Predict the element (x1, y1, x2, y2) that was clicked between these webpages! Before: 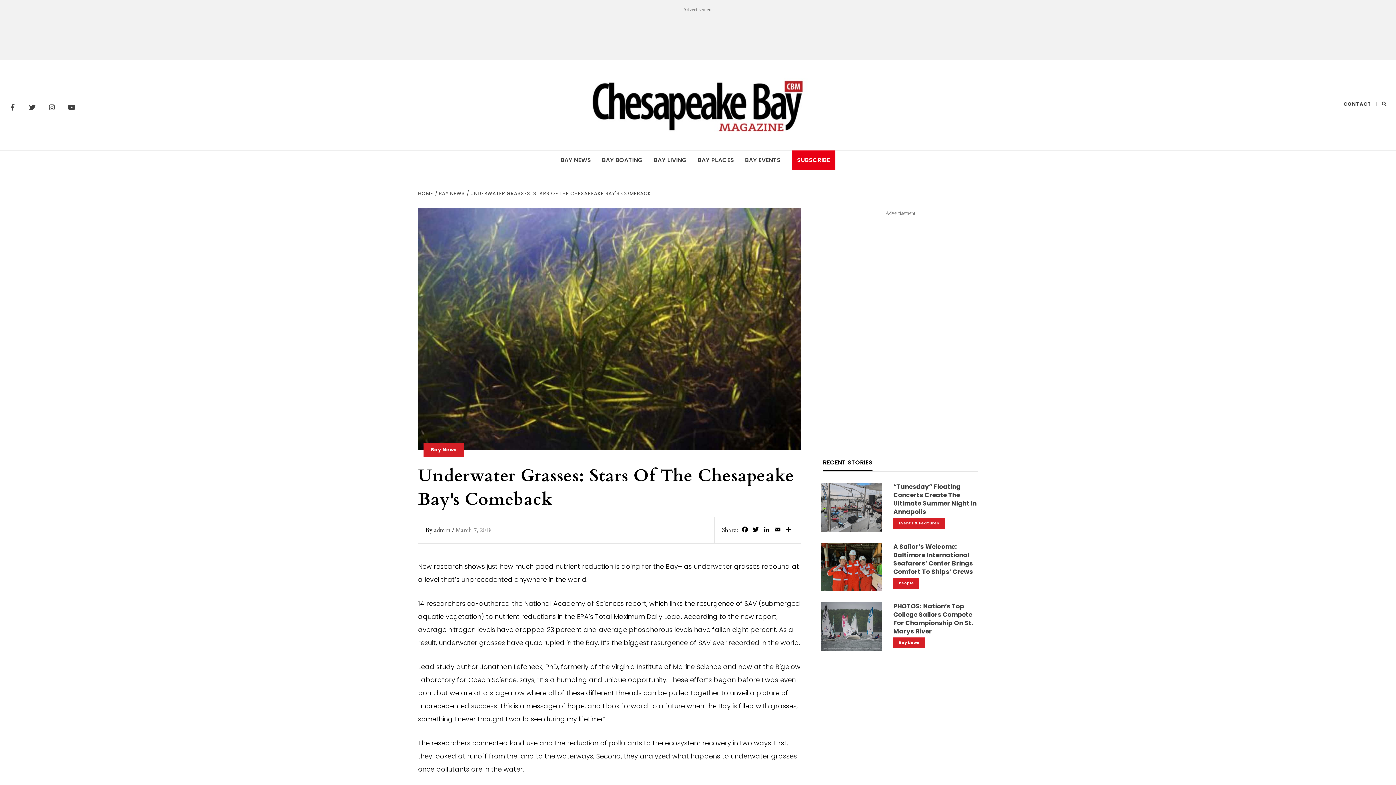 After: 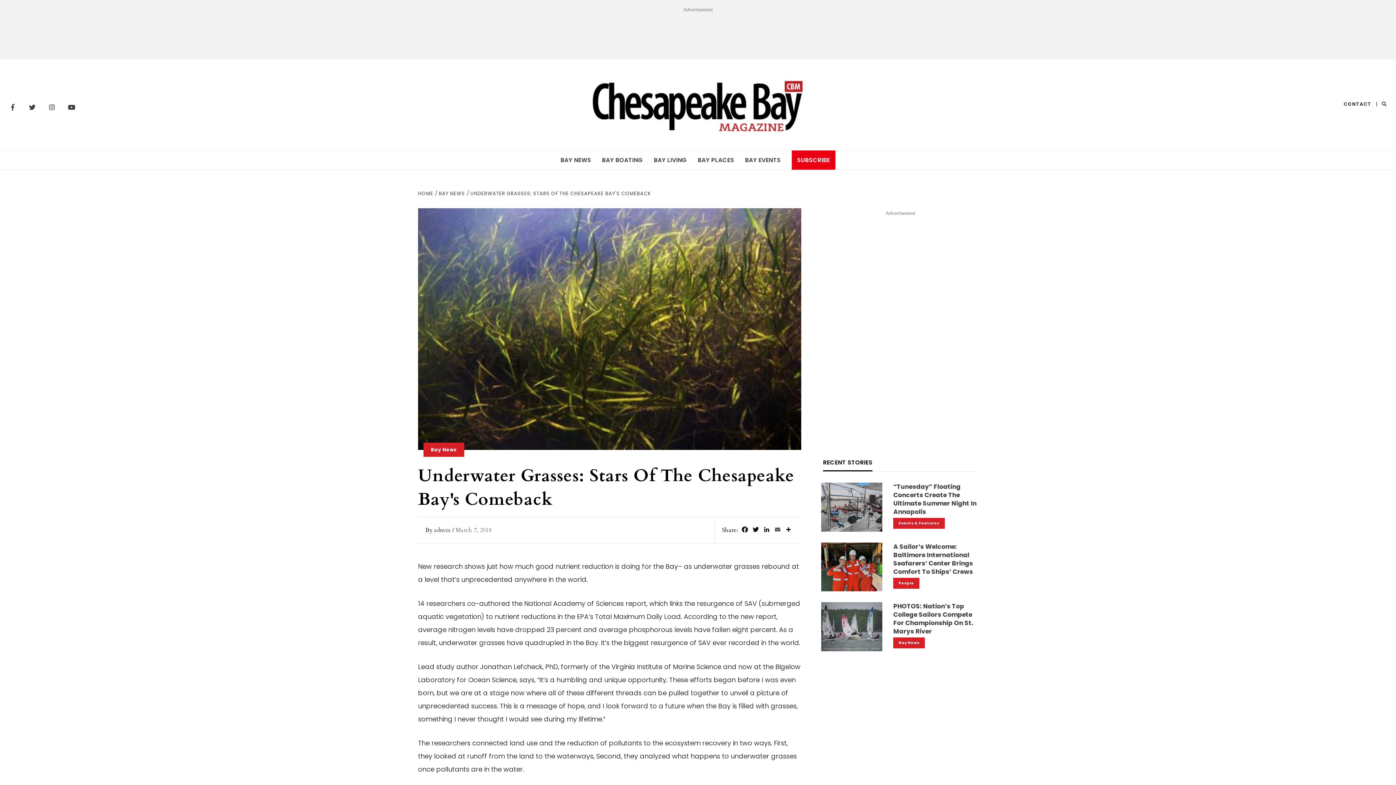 Action: label: Email bbox: (772, 525, 783, 536)